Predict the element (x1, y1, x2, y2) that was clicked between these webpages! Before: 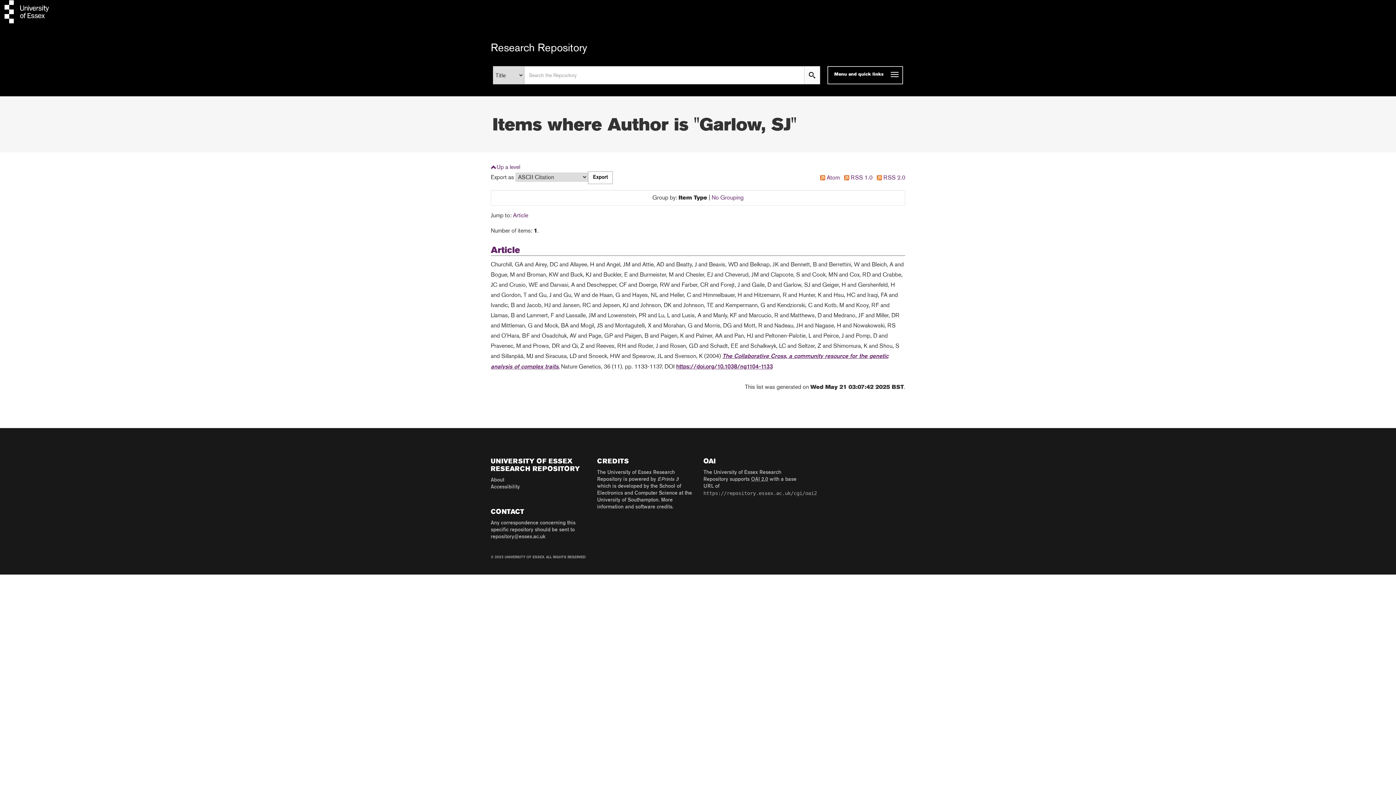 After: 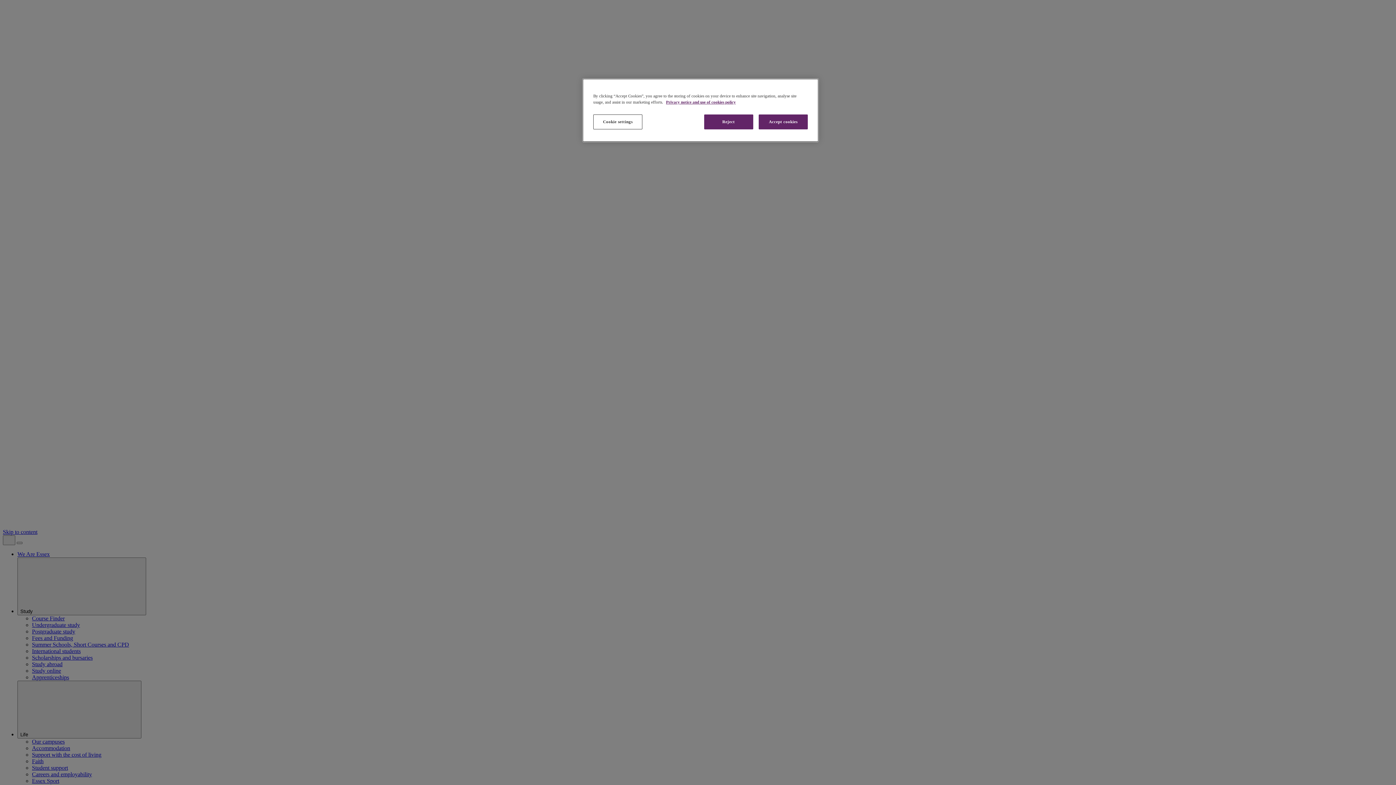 Action: bbox: (0, 18, 54, 25)